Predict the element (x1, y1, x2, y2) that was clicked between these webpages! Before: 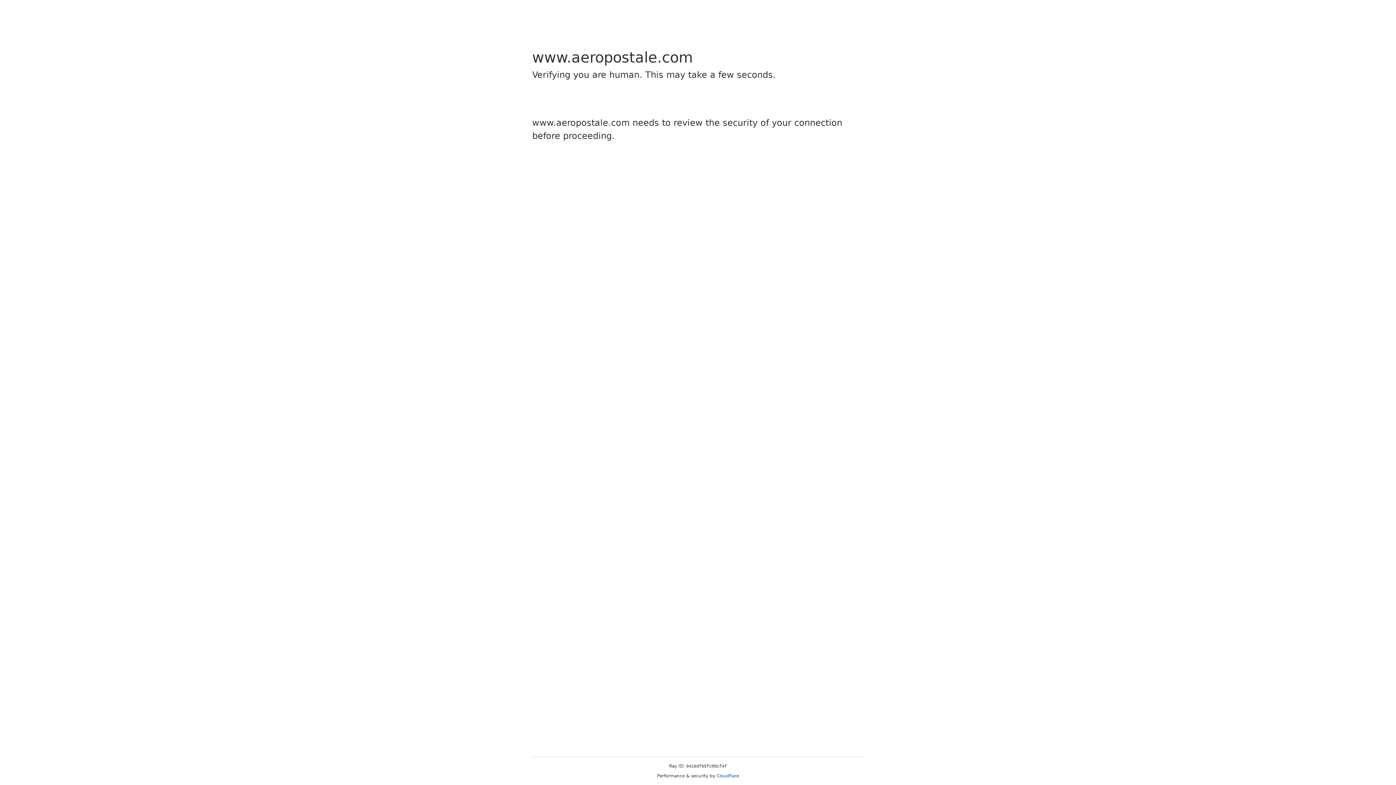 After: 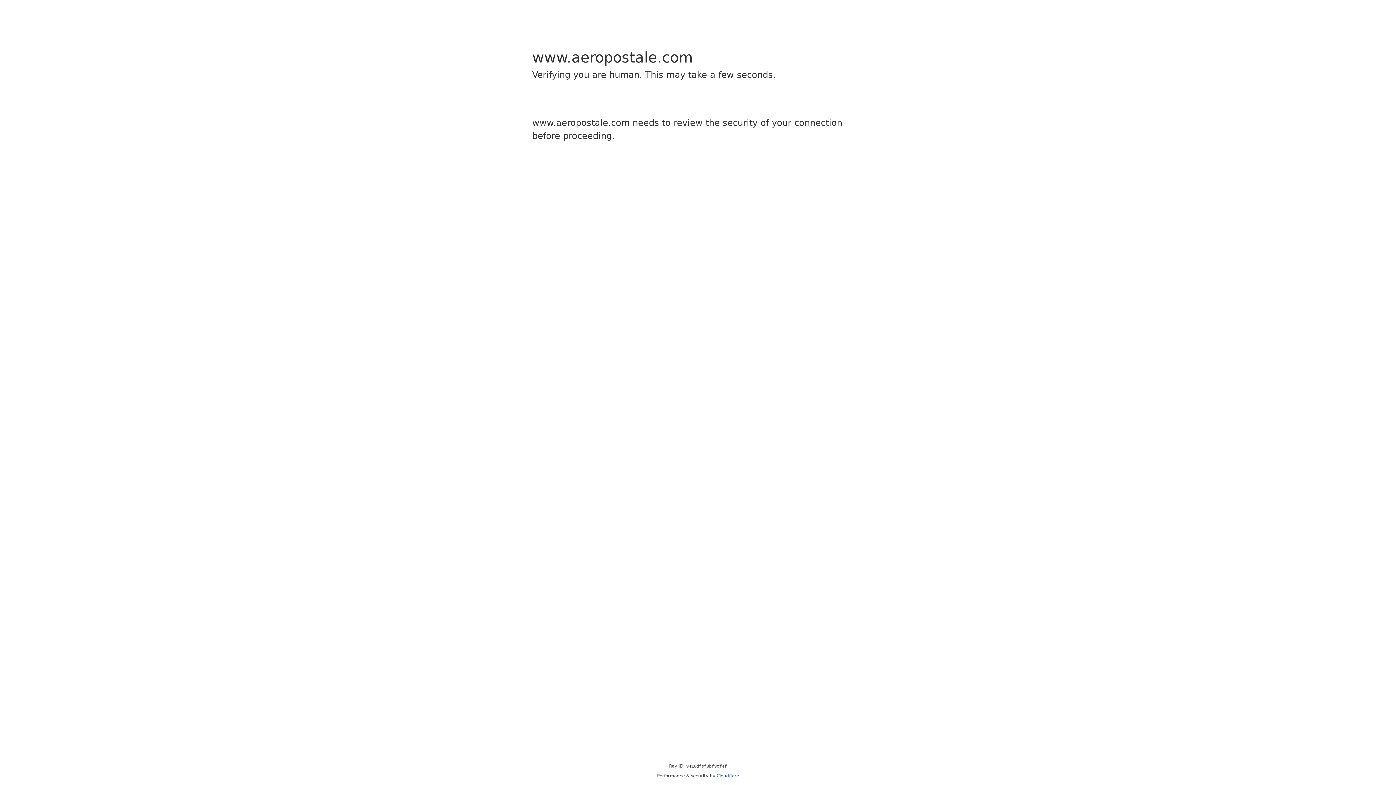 Action: bbox: (716, 773, 739, 778) label: Cloudflare